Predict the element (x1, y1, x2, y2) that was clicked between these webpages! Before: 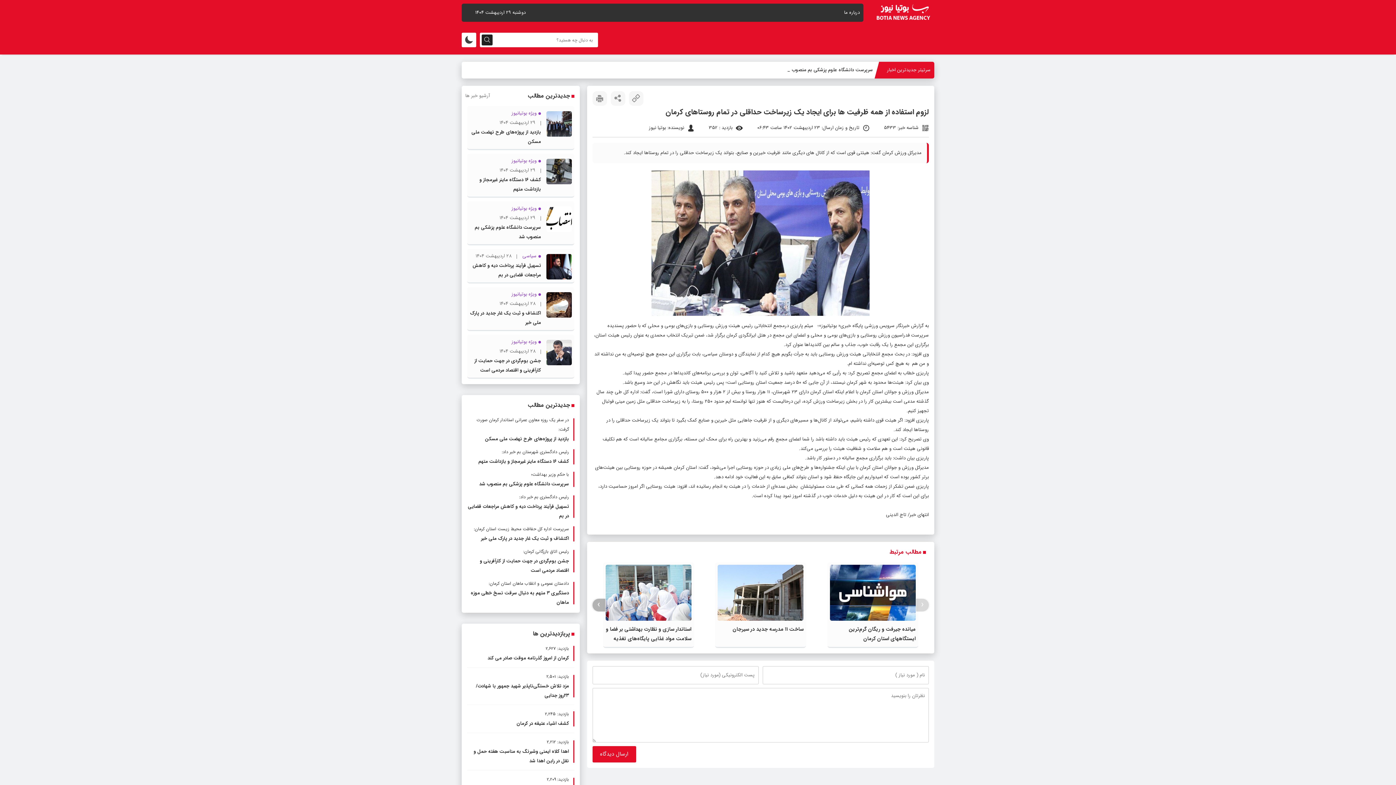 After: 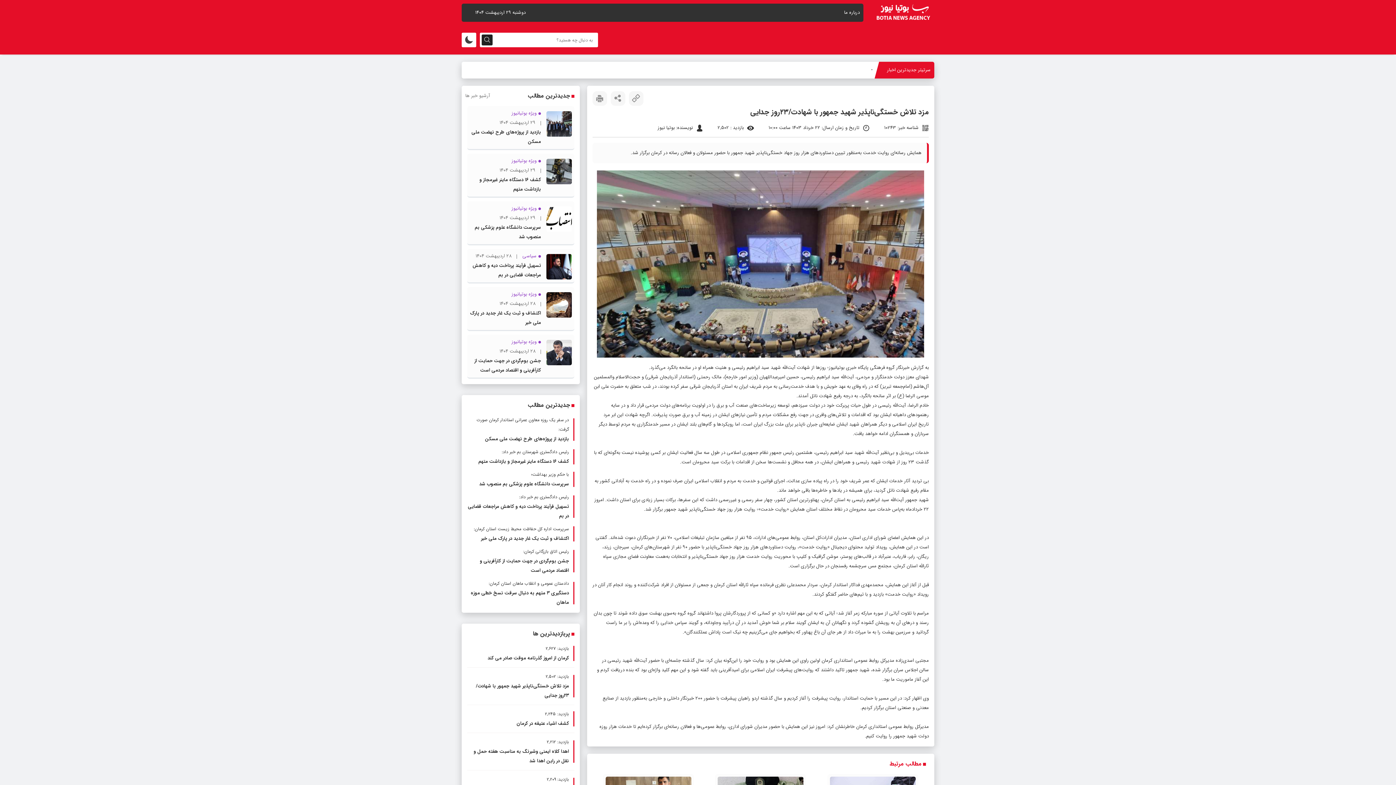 Action: label: بازدید: 2,501
مزد تلاش خستگی‌ناپذیر شهید جمهور با شهادت/۲۳روز جدایی bbox: (467, 672, 574, 700)